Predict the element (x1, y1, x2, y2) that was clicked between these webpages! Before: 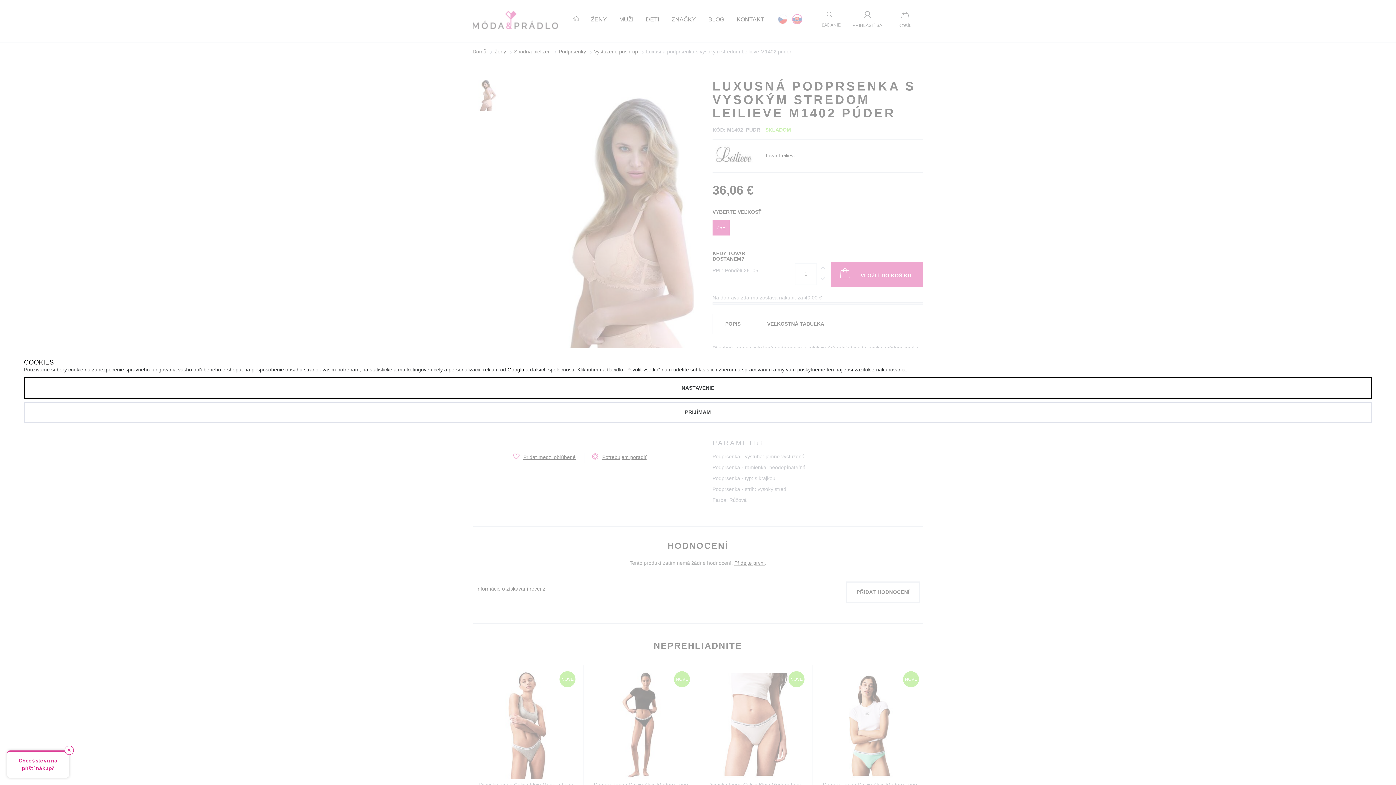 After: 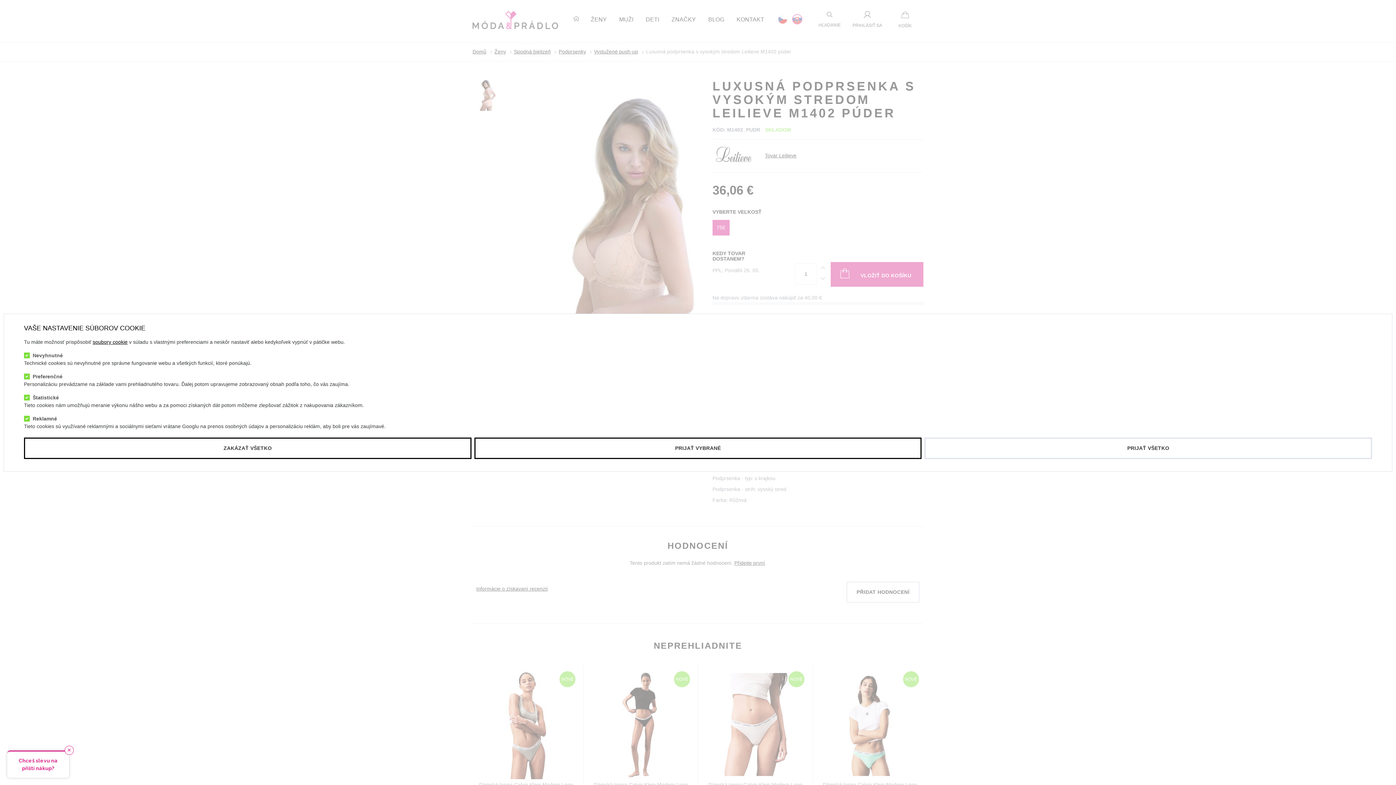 Action: label: NASTAVENIE bbox: (24, 377, 1372, 398)